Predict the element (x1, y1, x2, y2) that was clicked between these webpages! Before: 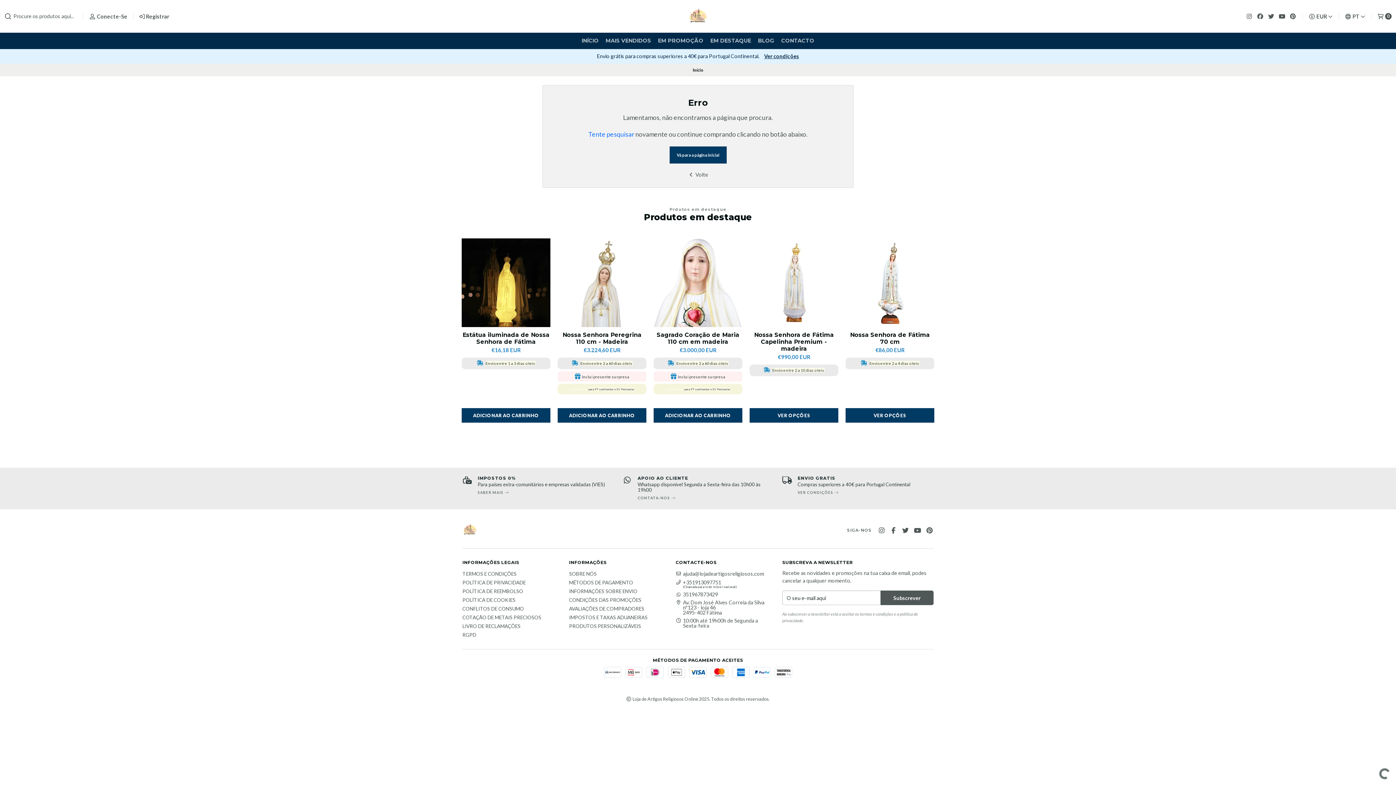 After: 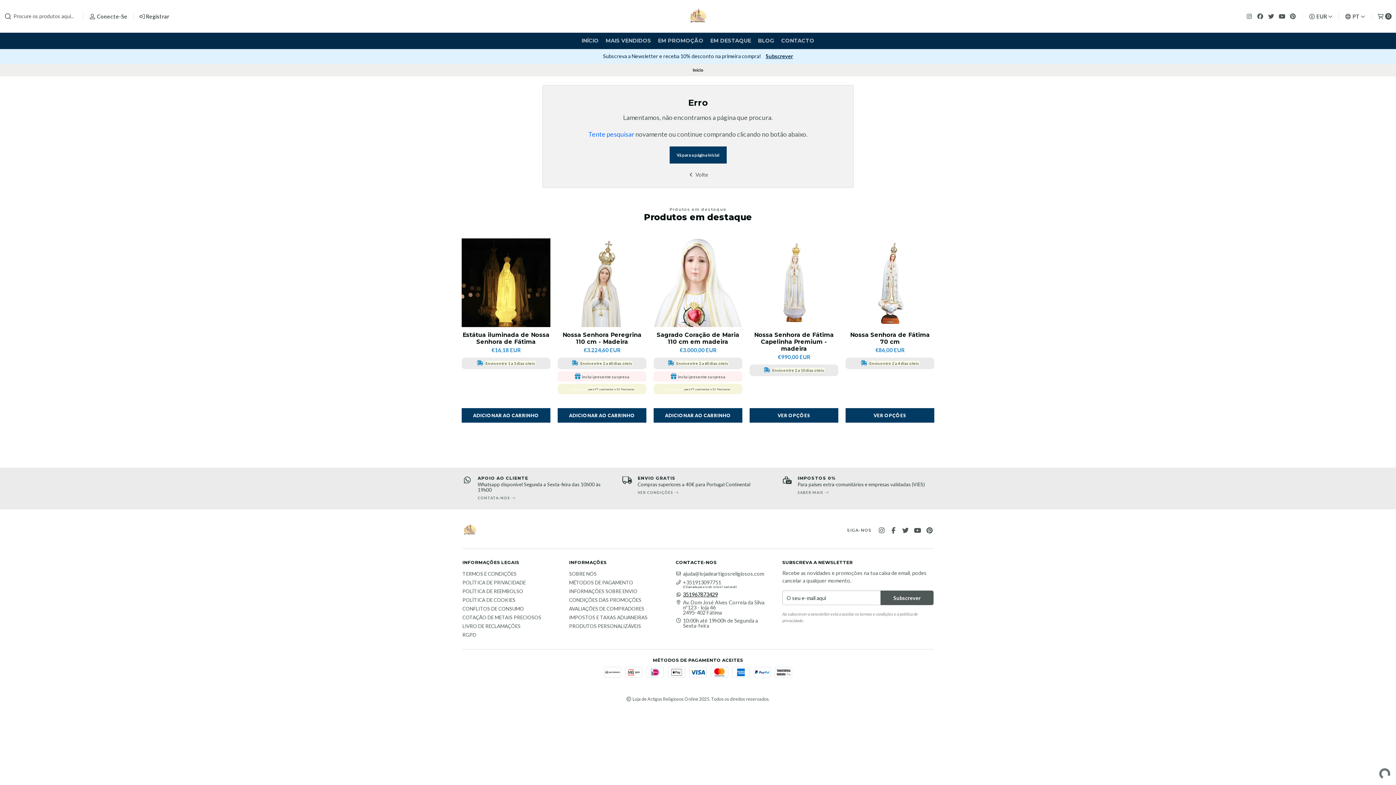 Action: label: 351967873429 bbox: (675, 592, 718, 597)